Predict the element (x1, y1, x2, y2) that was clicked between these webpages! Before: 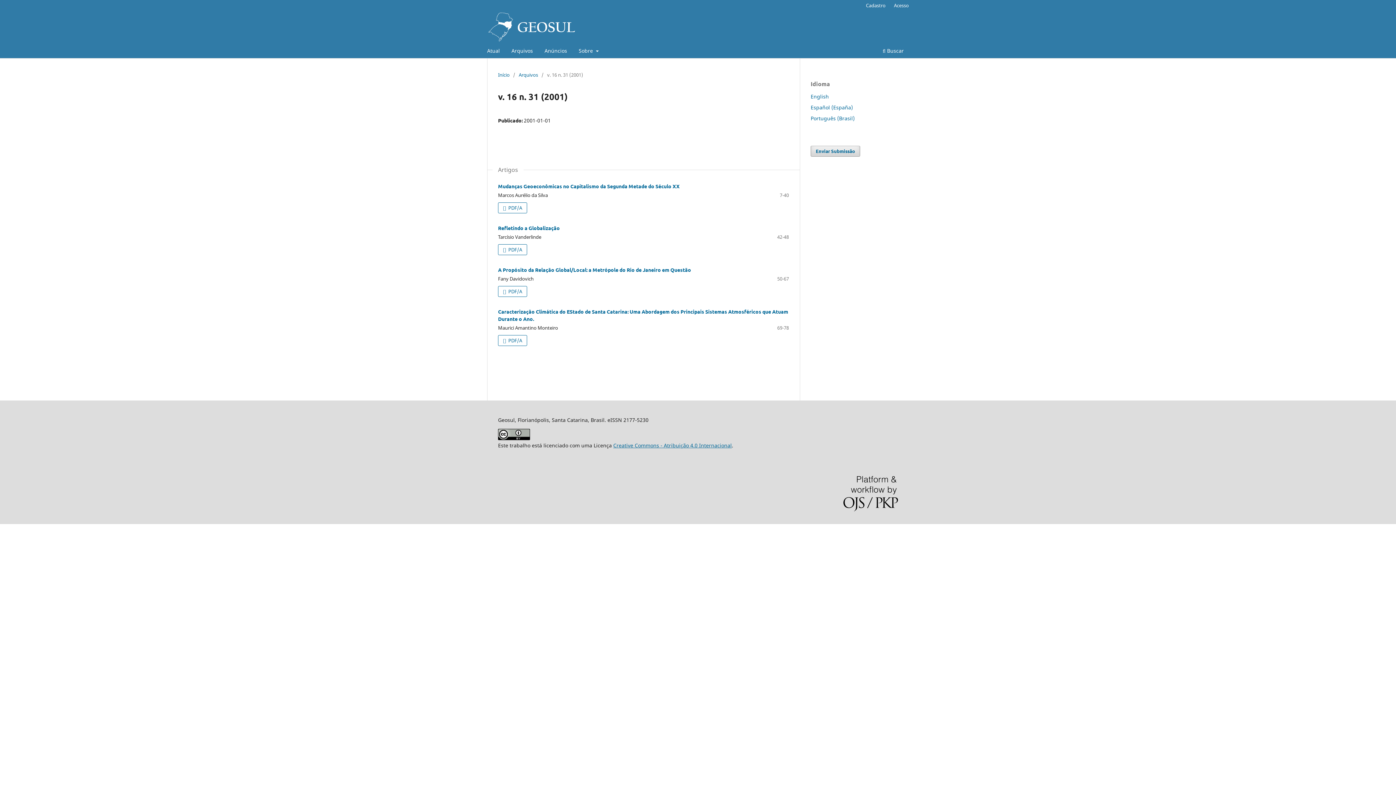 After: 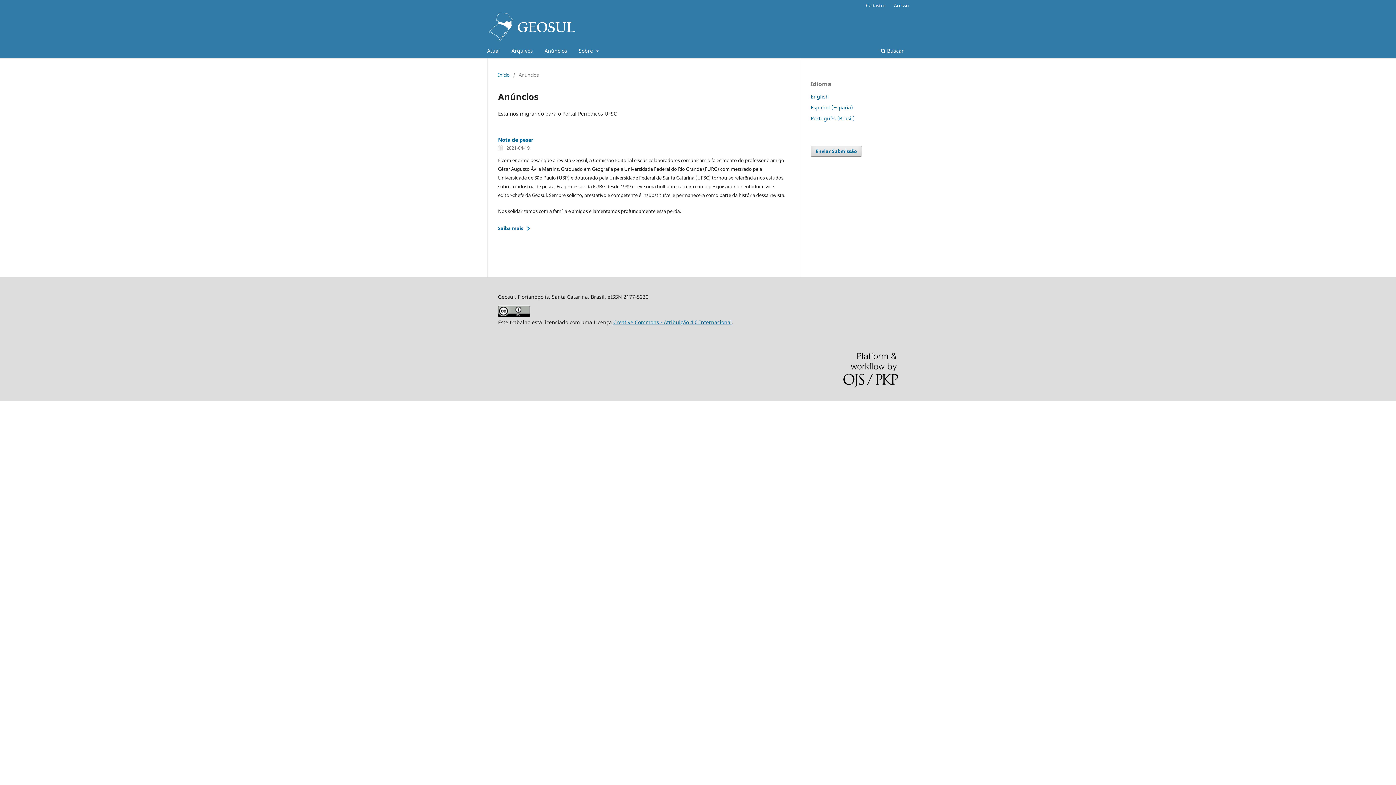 Action: bbox: (542, 45, 569, 58) label: Anúncios